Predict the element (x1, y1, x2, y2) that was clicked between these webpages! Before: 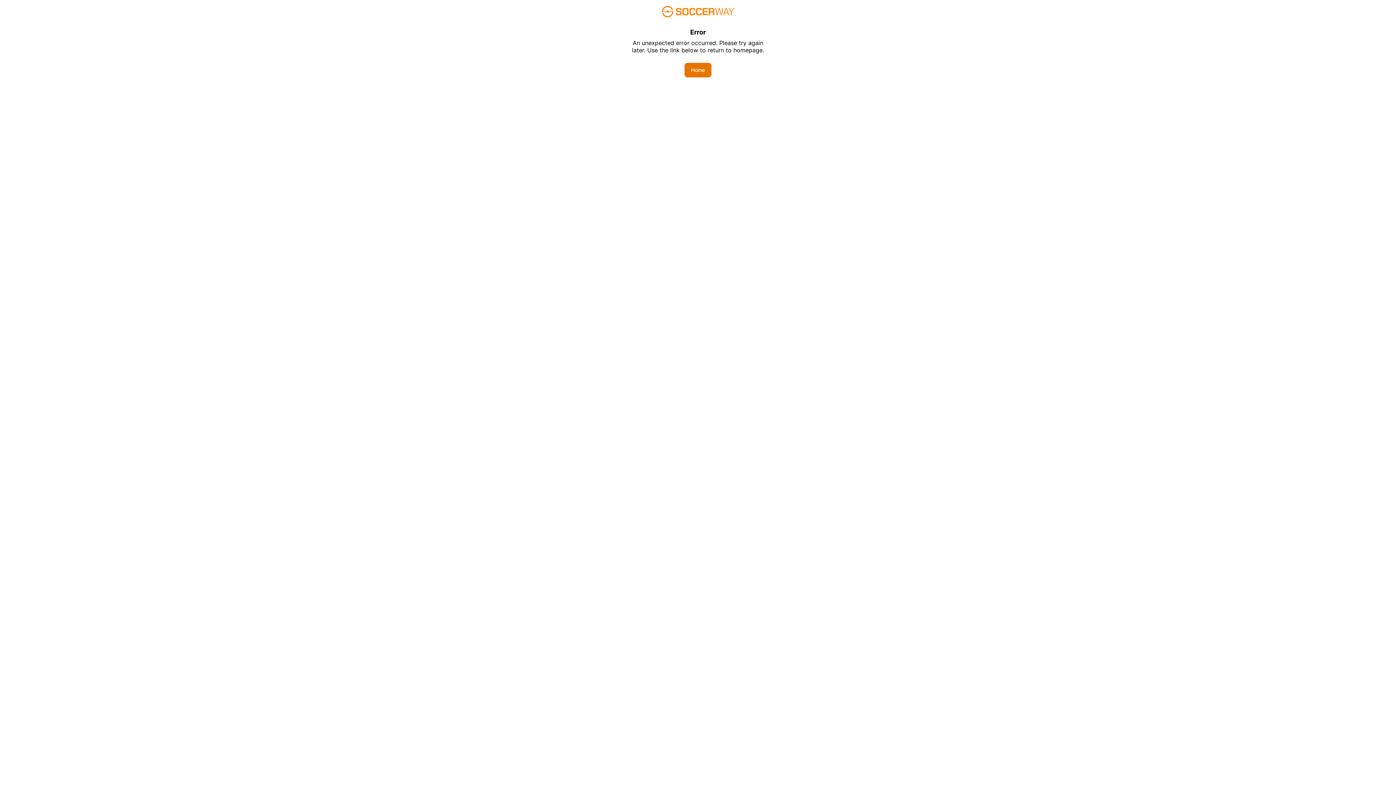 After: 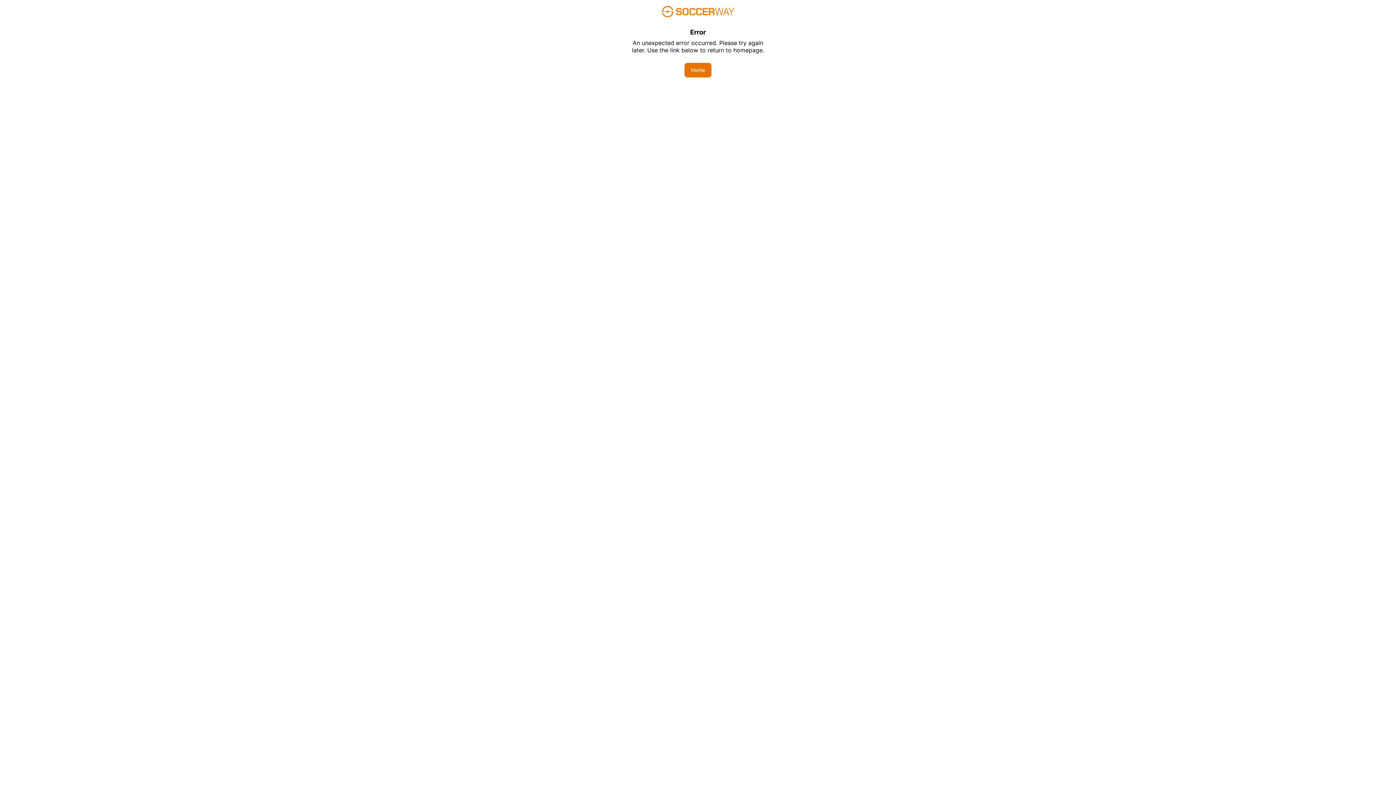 Action: bbox: (684, 62, 711, 77) label: Home